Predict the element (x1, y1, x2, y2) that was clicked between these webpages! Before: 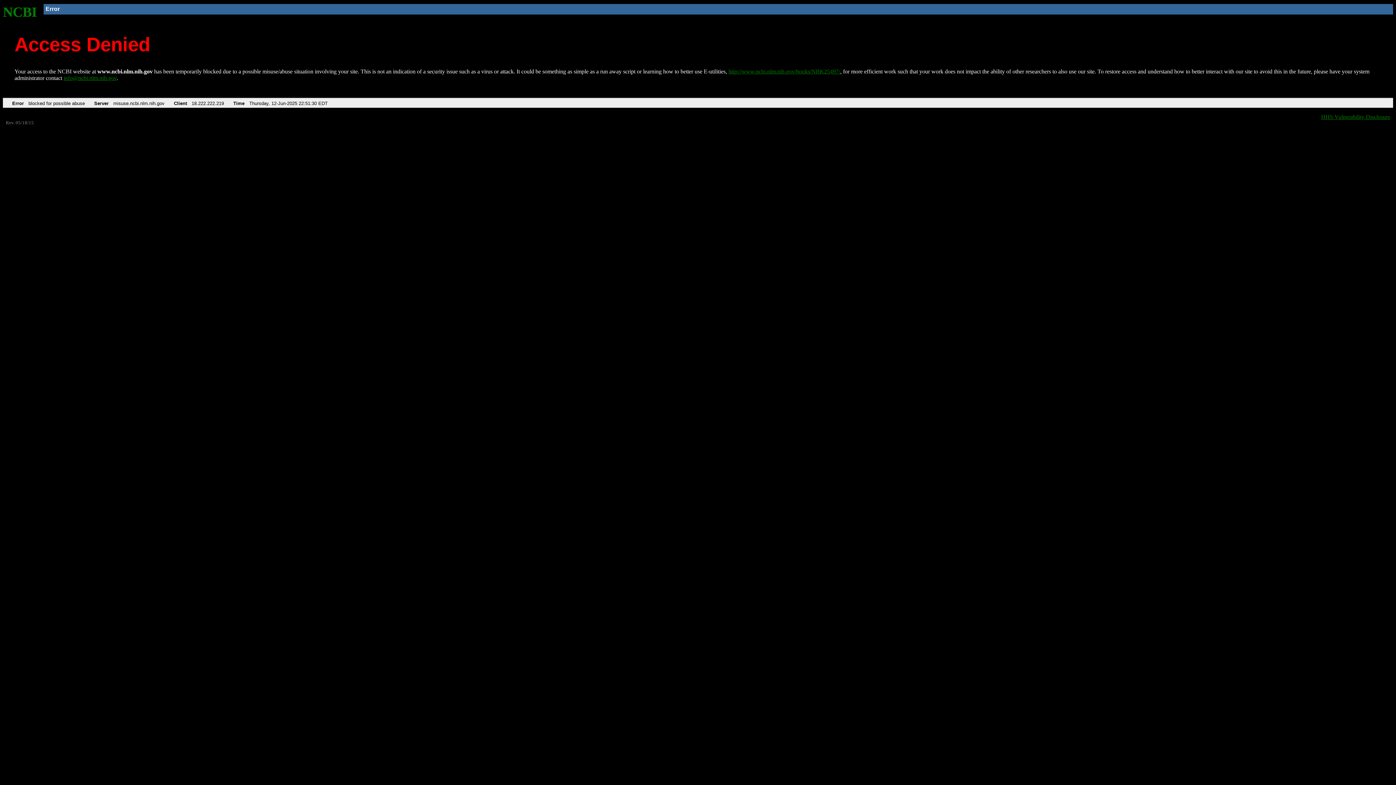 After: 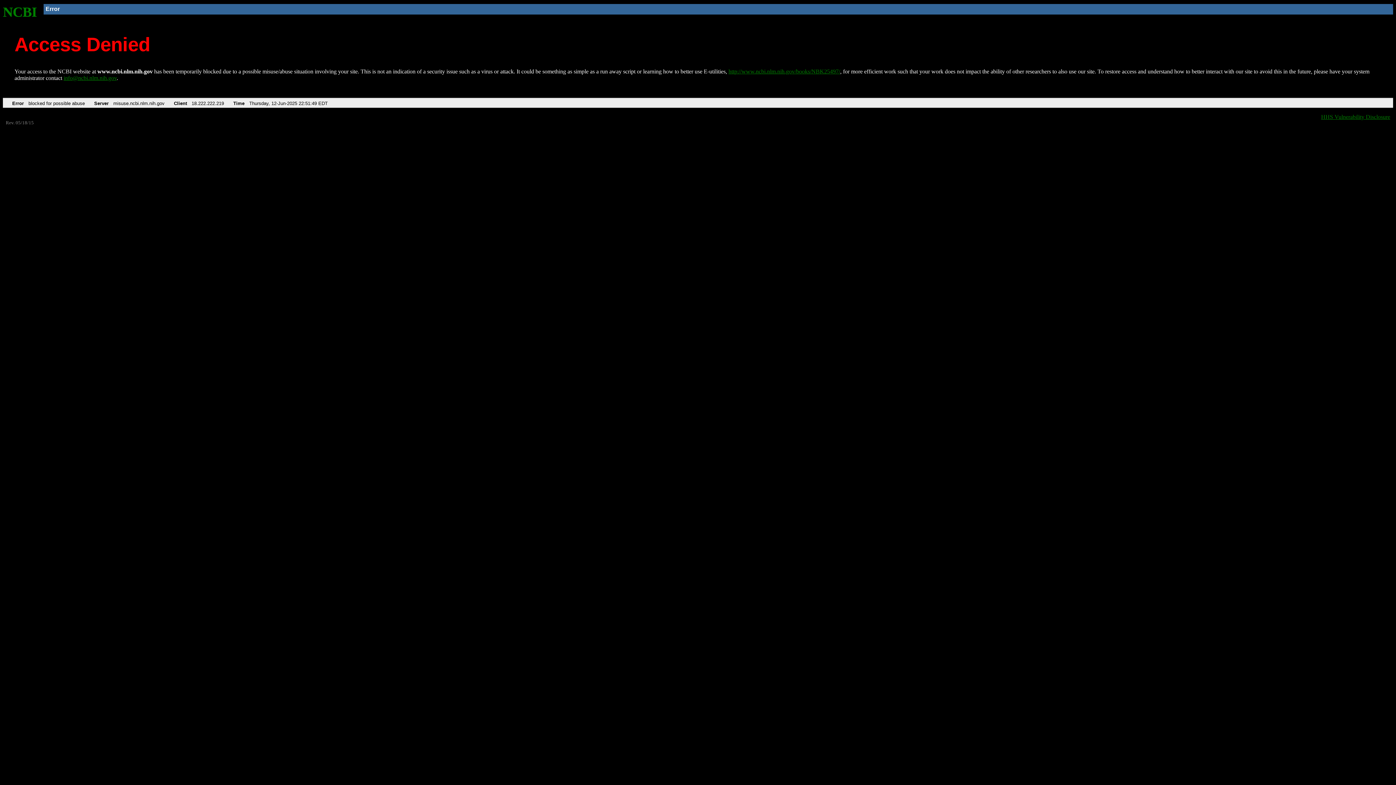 Action: bbox: (2, 4, 37, 19) label: NCBI